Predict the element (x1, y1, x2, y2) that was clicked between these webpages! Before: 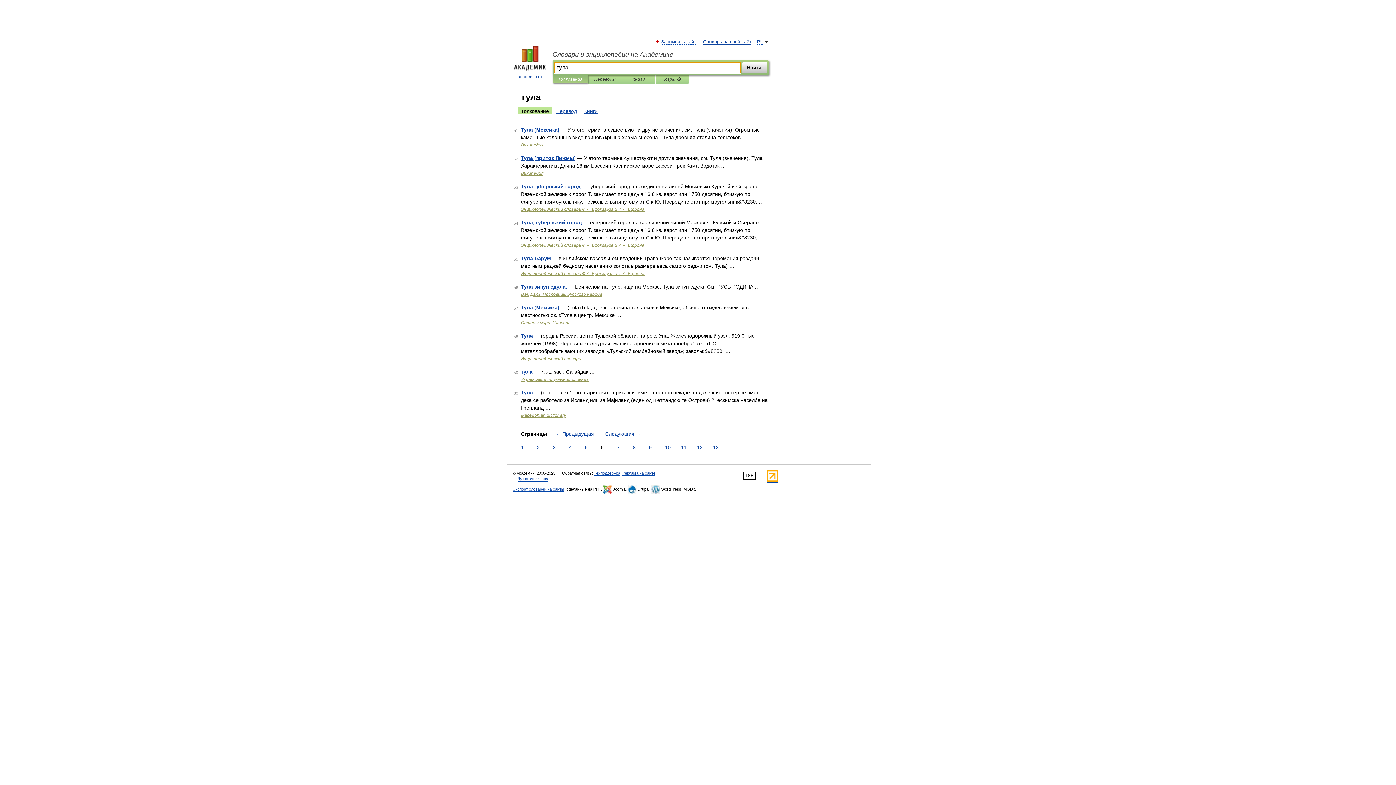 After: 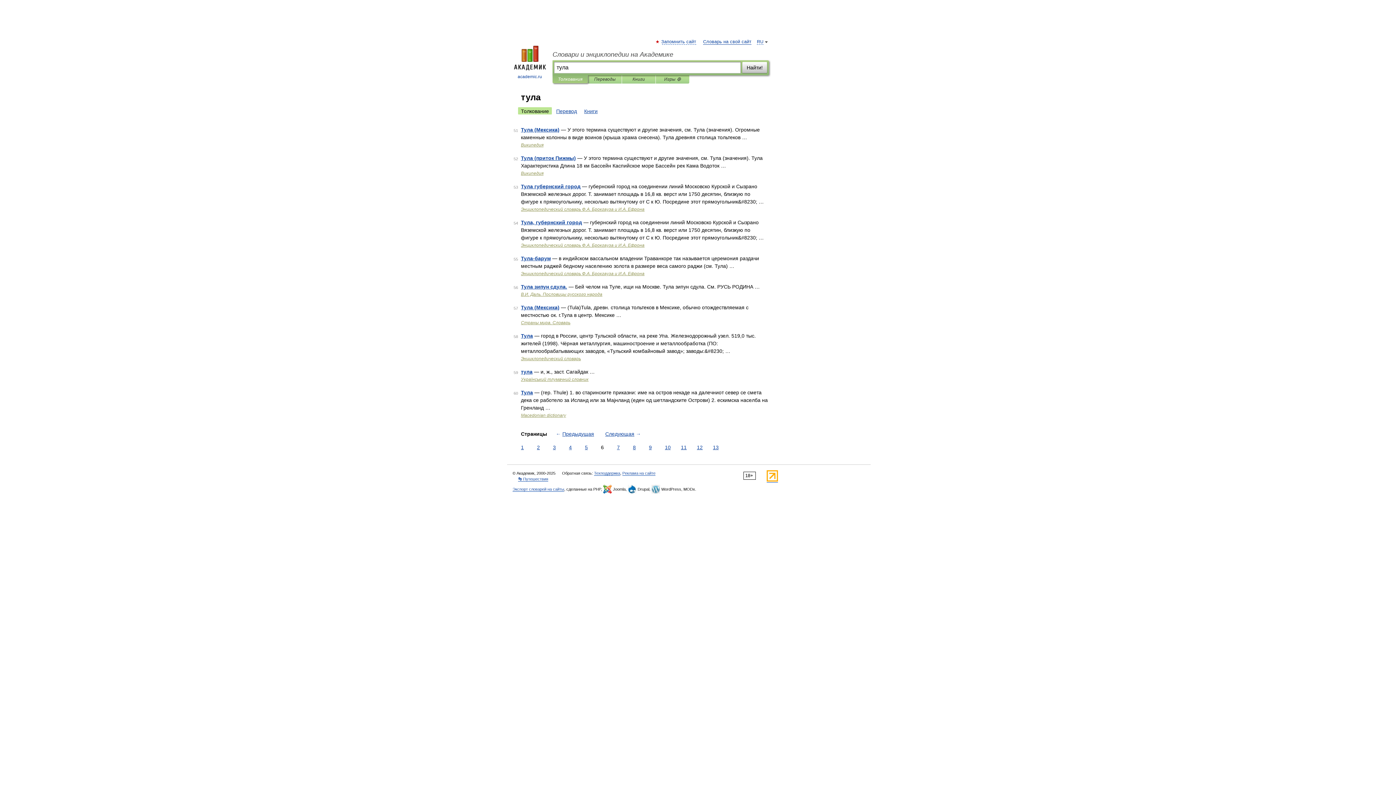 Action: bbox: (766, 478, 778, 482)